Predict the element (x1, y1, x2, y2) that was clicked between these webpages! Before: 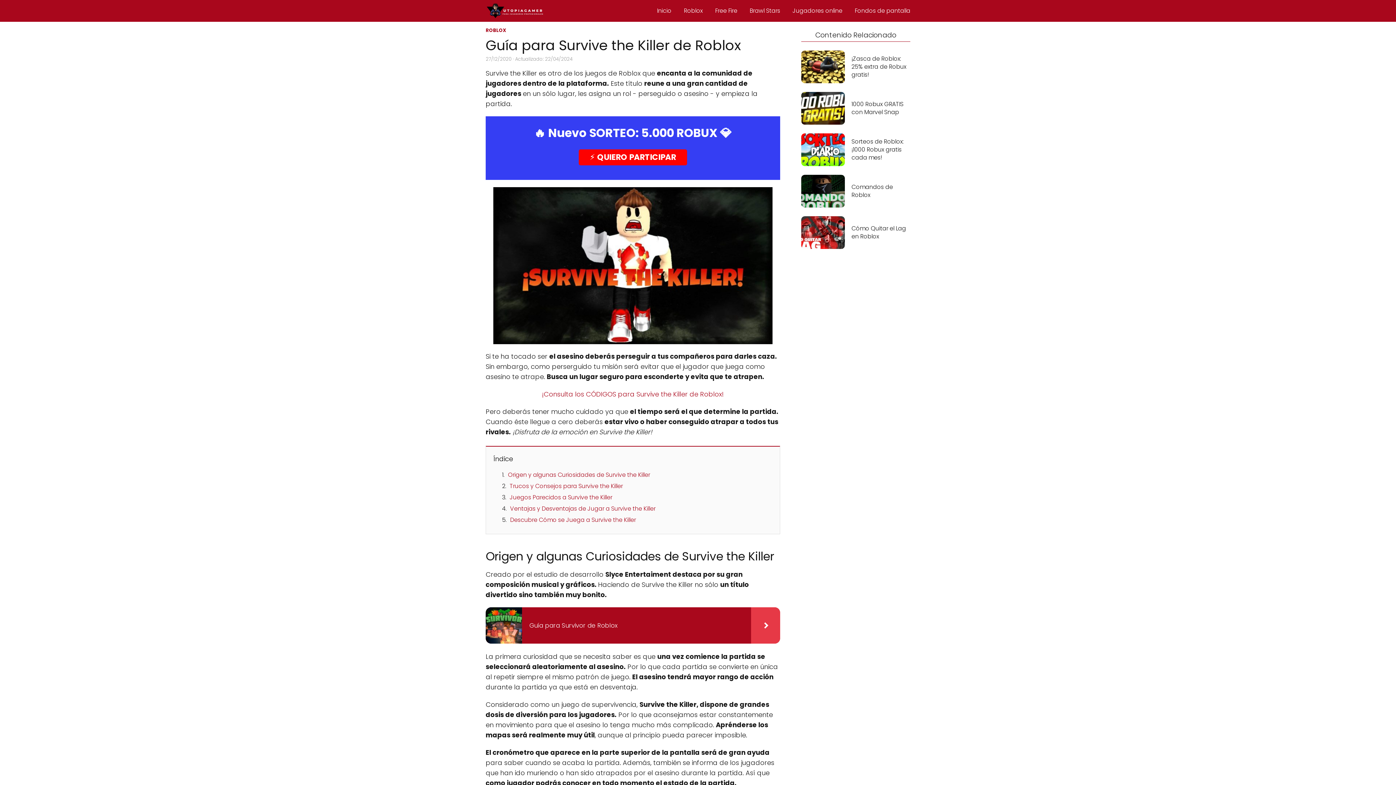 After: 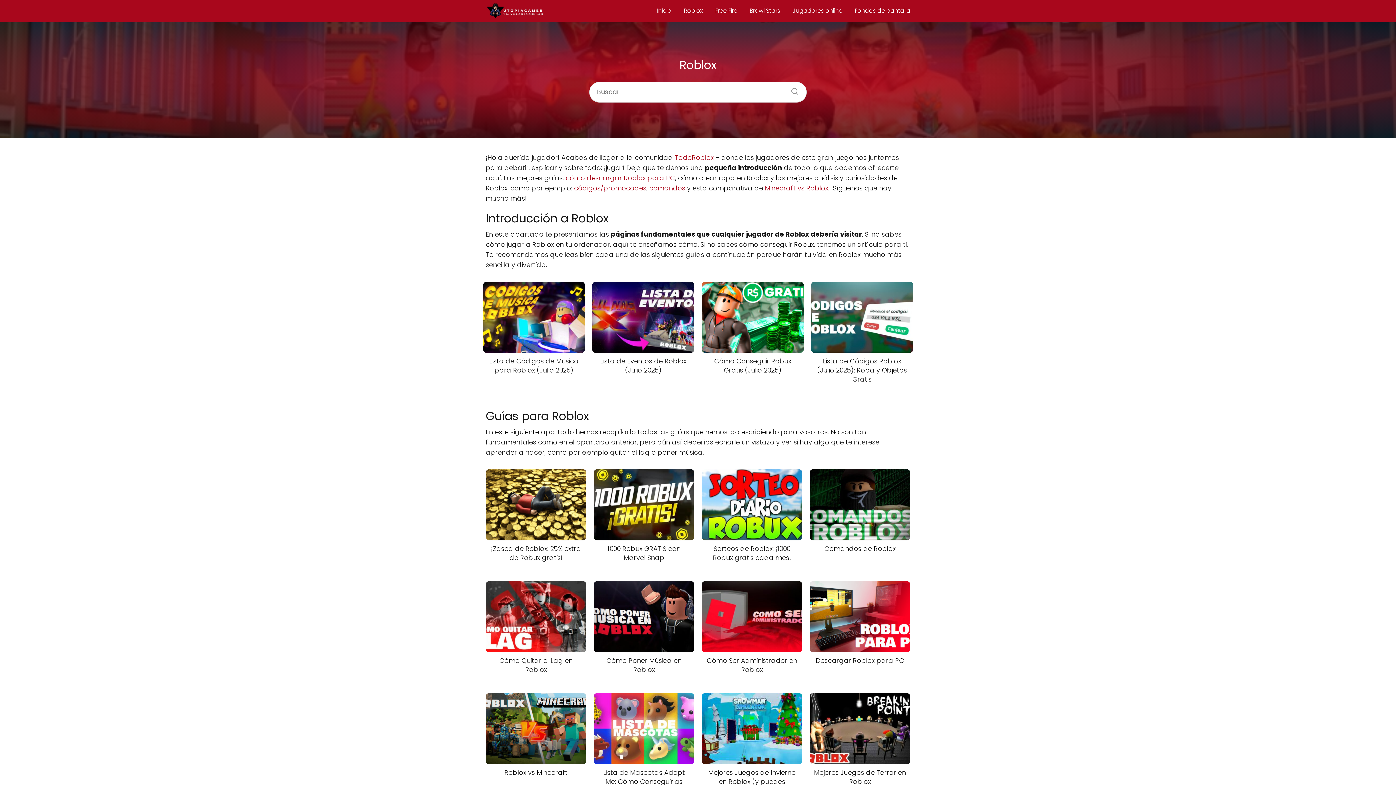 Action: bbox: (485, 26, 506, 33) label: ROBLOX